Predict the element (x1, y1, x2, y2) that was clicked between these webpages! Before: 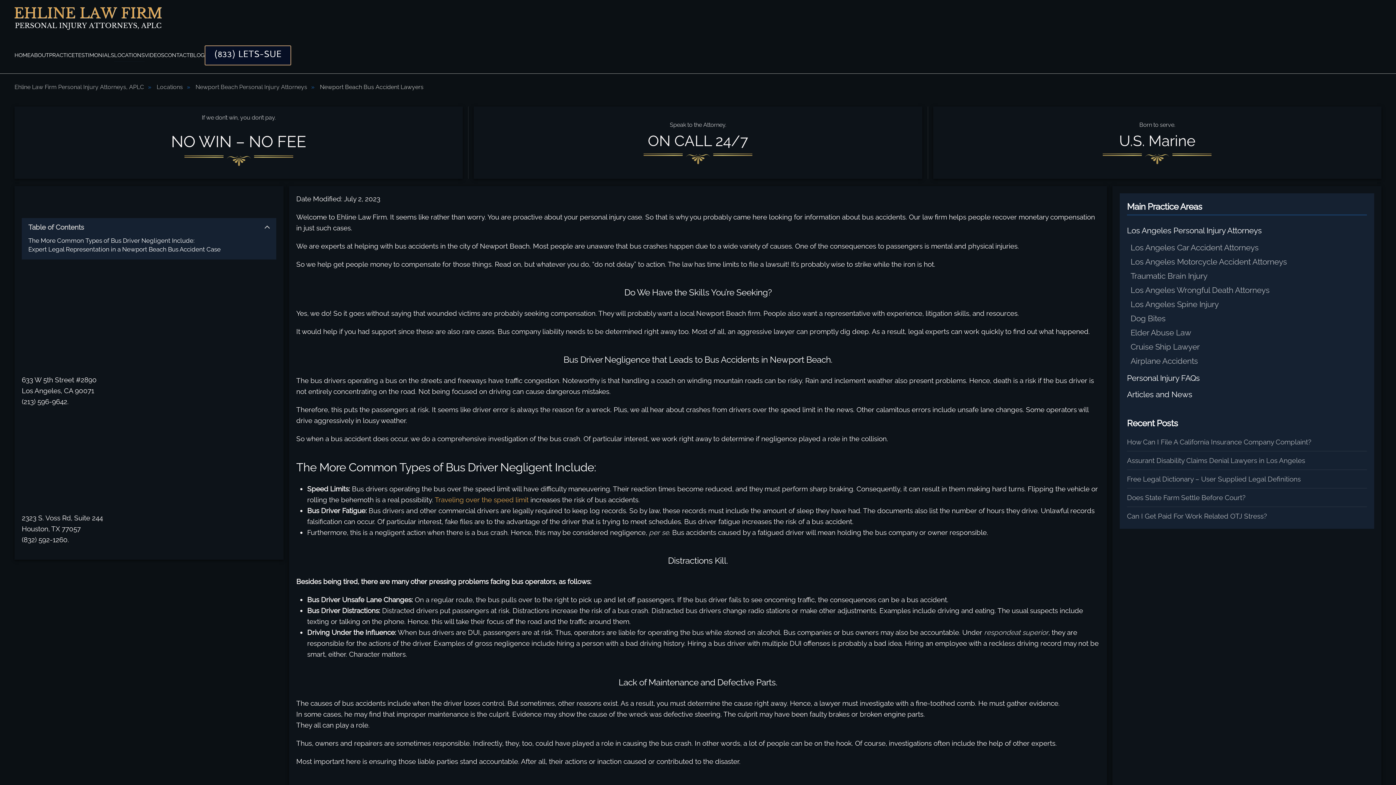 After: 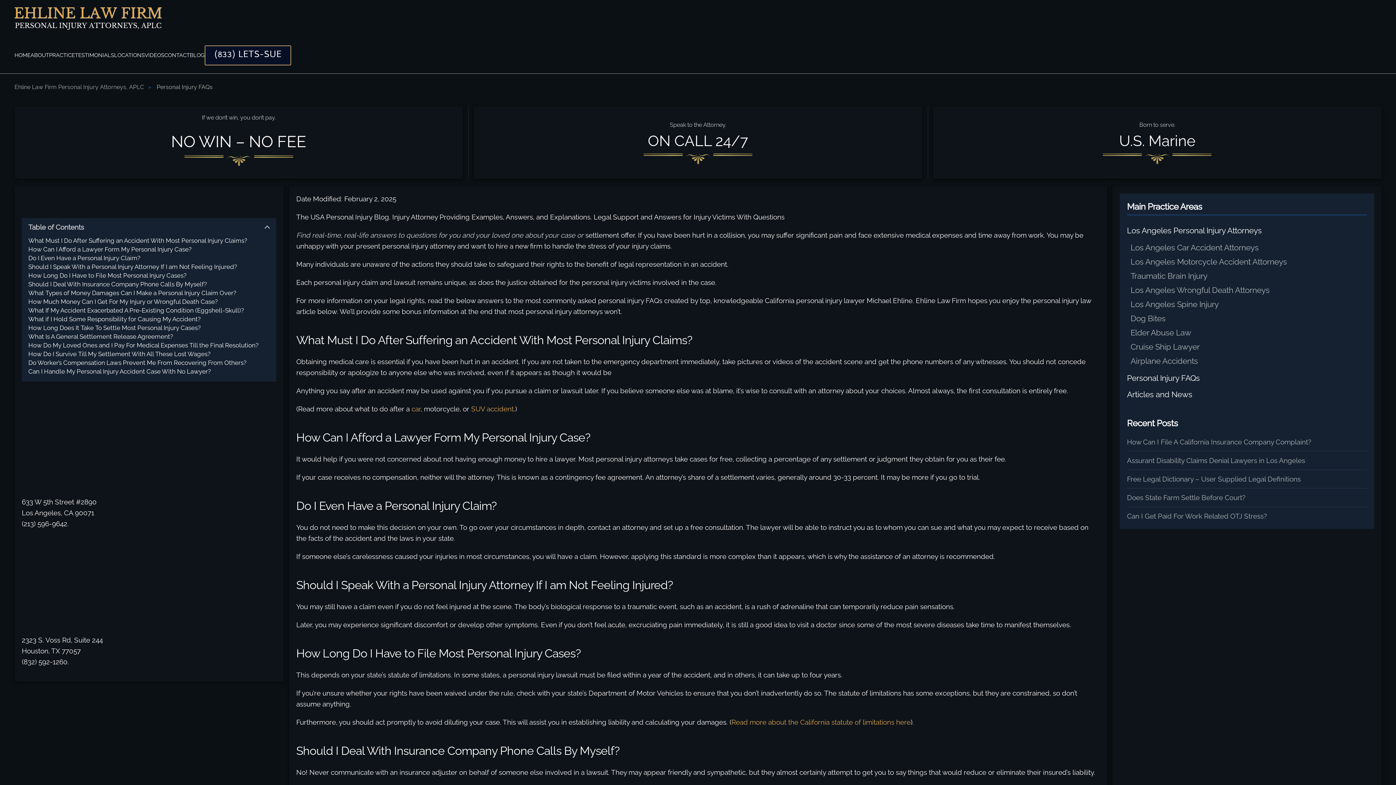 Action: label: Personal Injury FAQs bbox: (1127, 370, 1367, 386)